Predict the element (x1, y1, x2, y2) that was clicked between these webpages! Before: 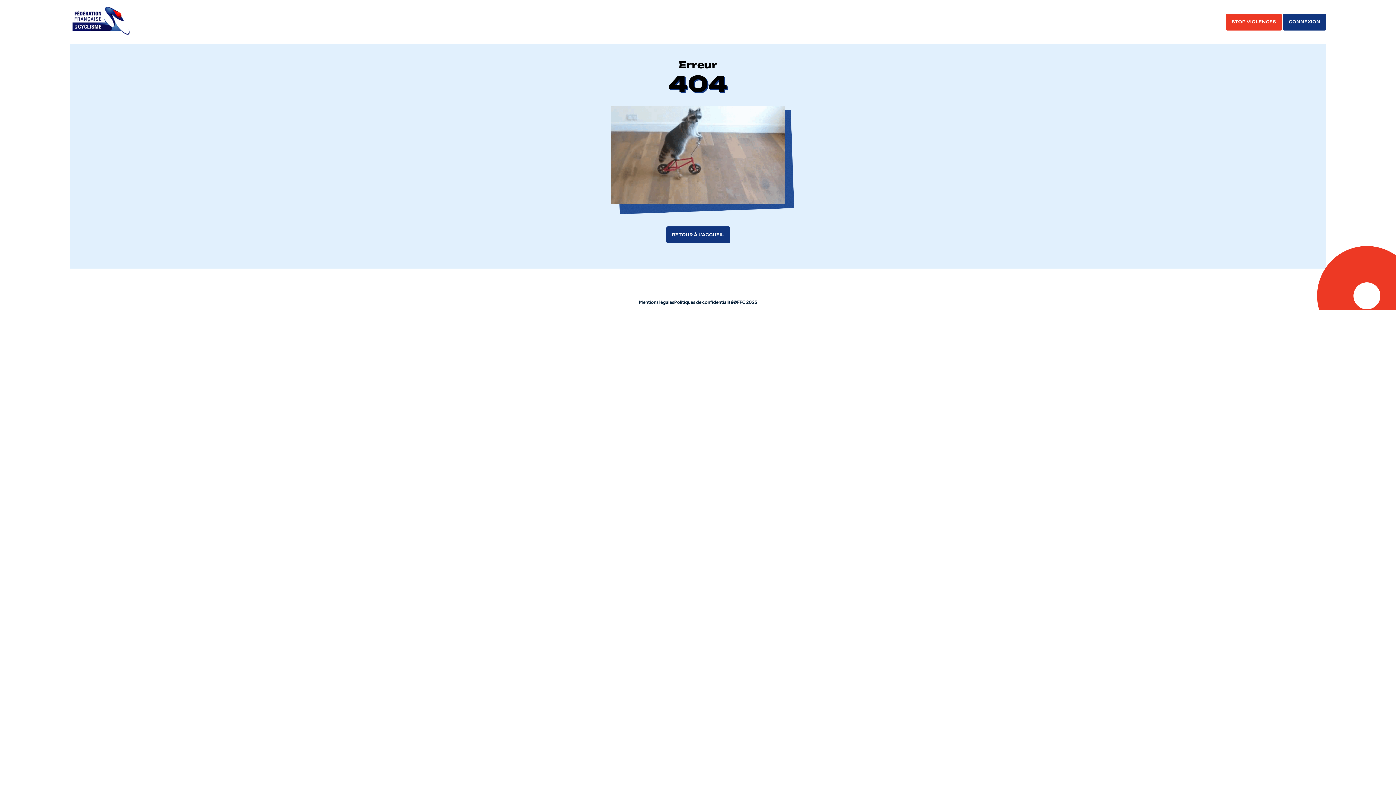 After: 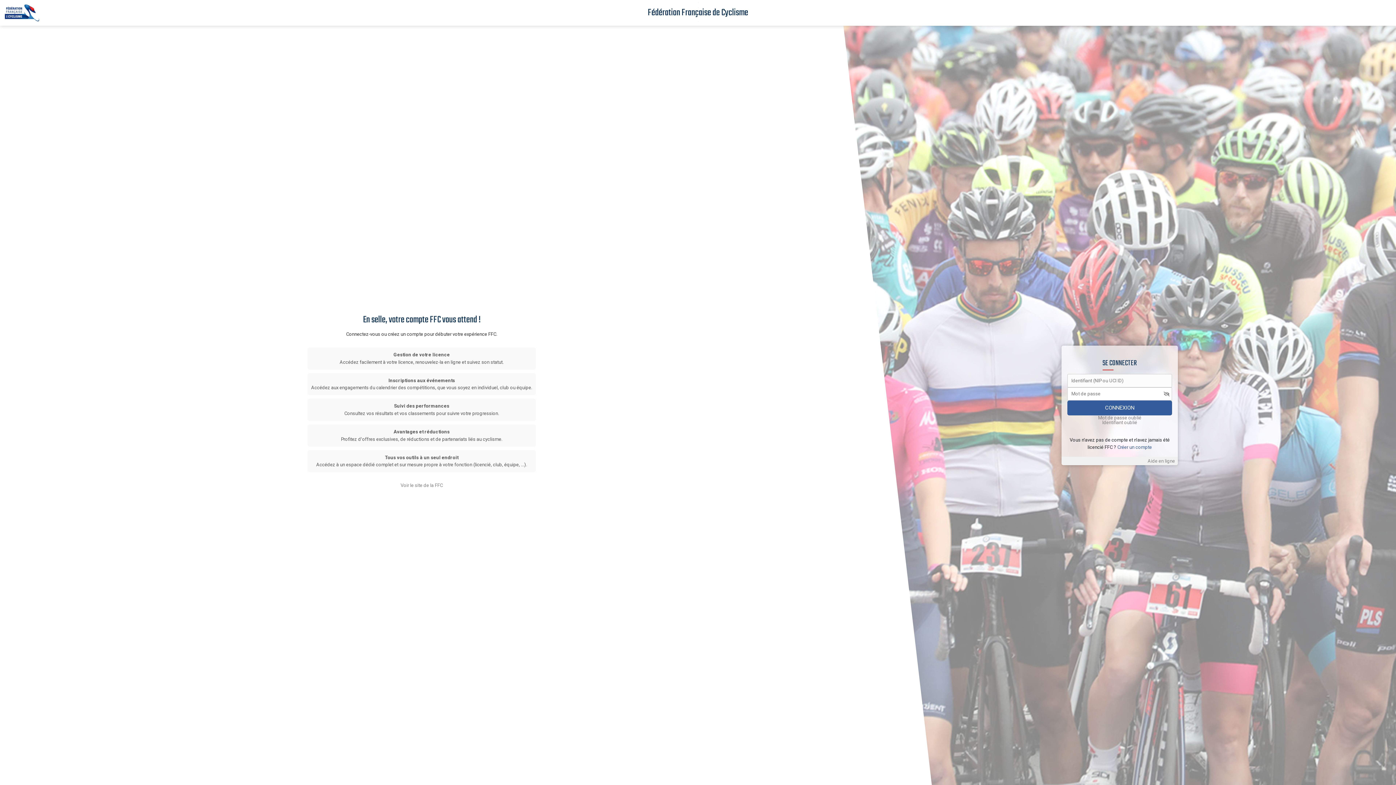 Action: bbox: (1283, 13, 1326, 30) label: CONNEXION